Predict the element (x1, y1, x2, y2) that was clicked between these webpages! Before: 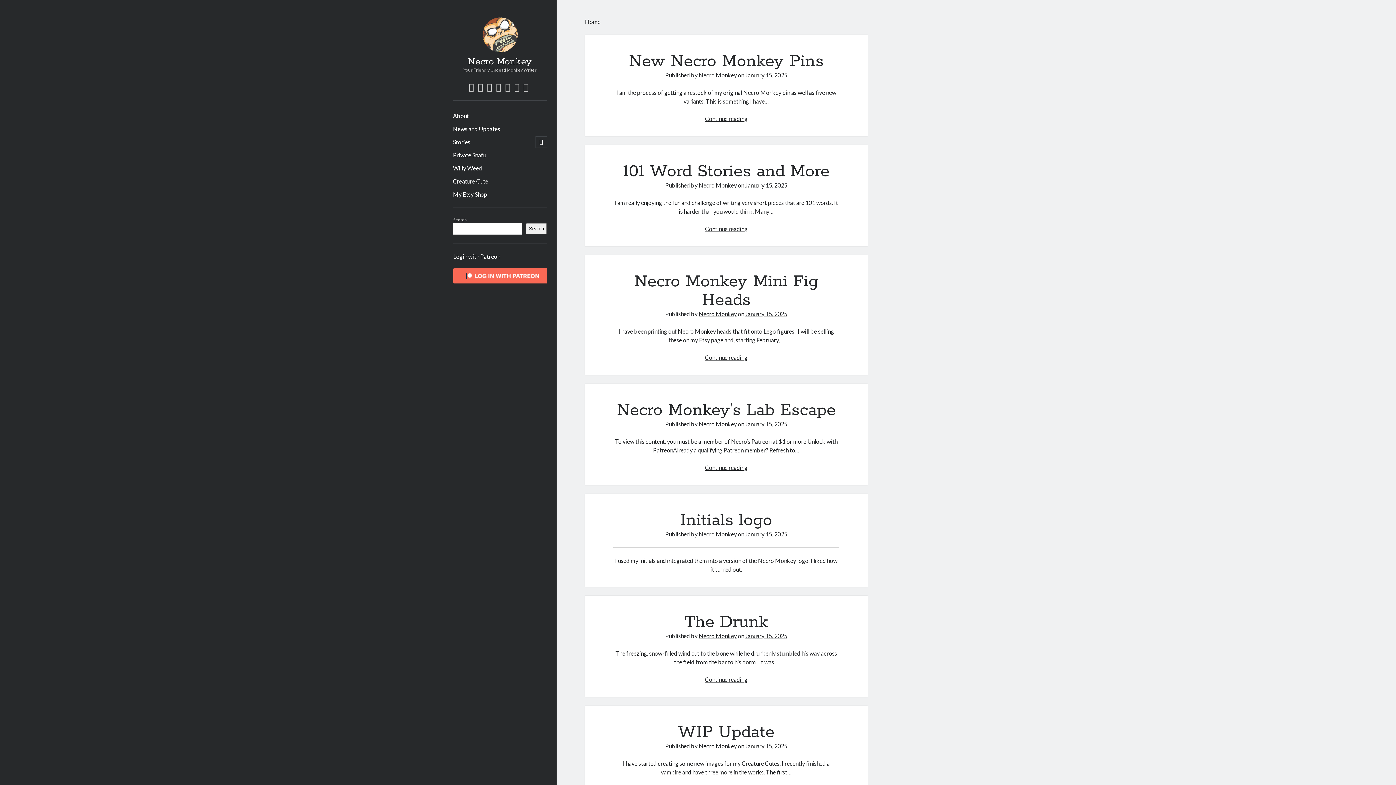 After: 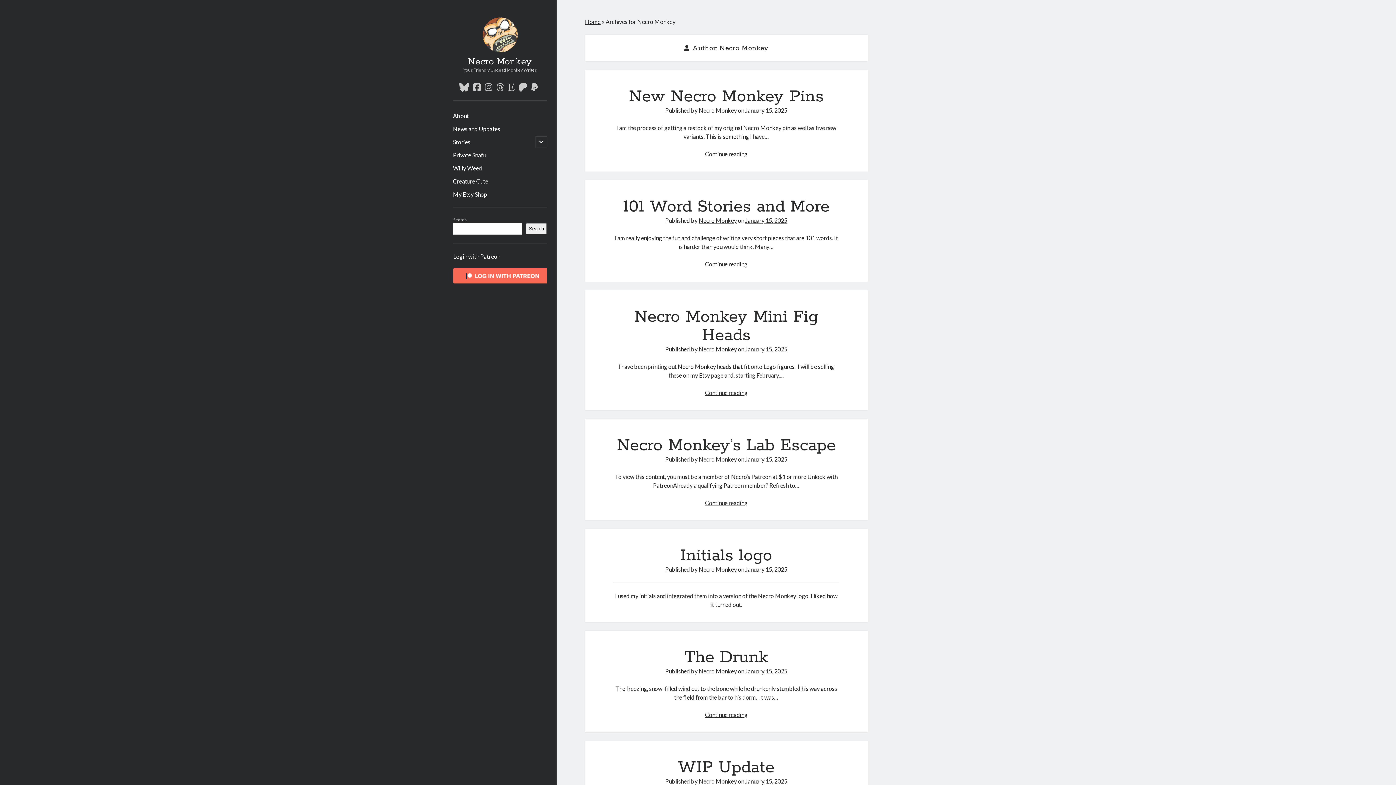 Action: bbox: (698, 420, 737, 427) label: Necro Monkey